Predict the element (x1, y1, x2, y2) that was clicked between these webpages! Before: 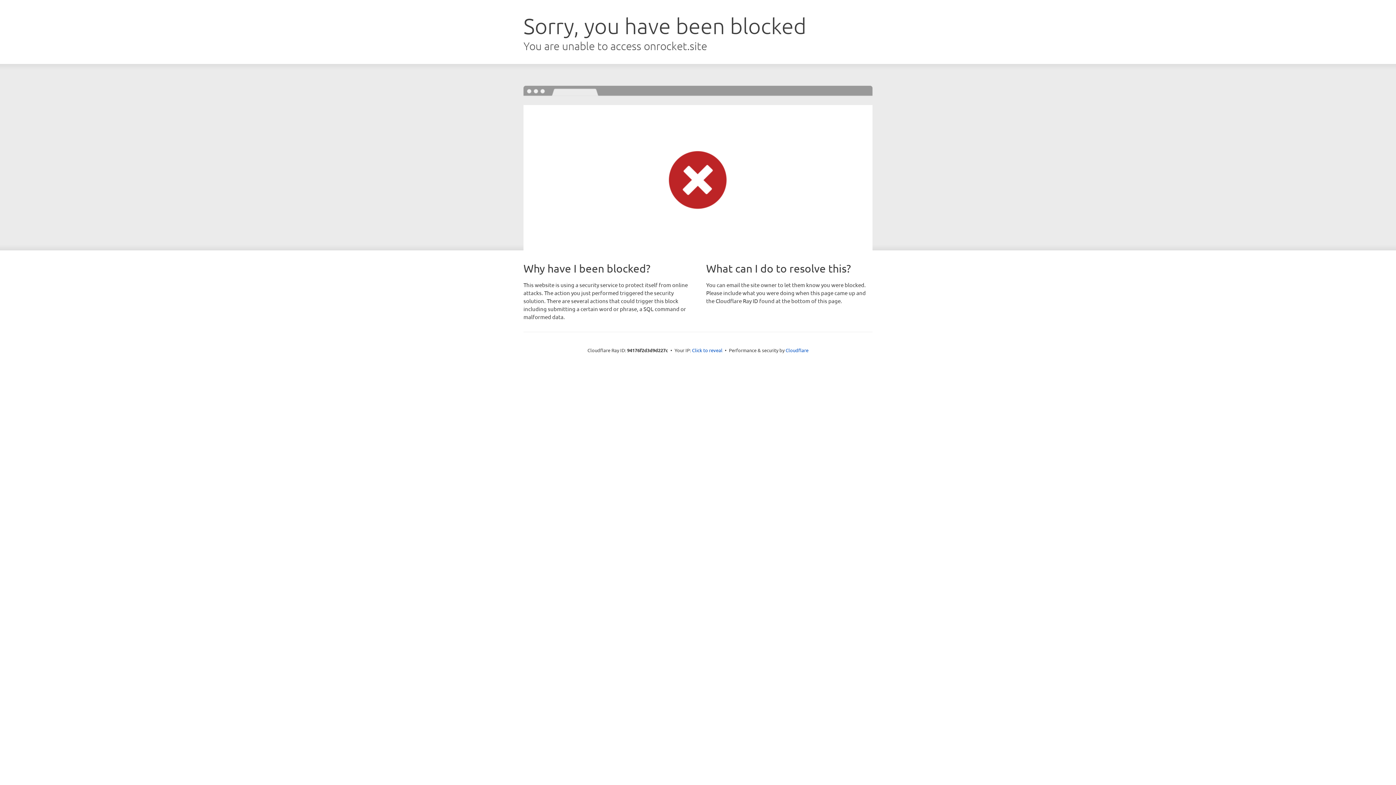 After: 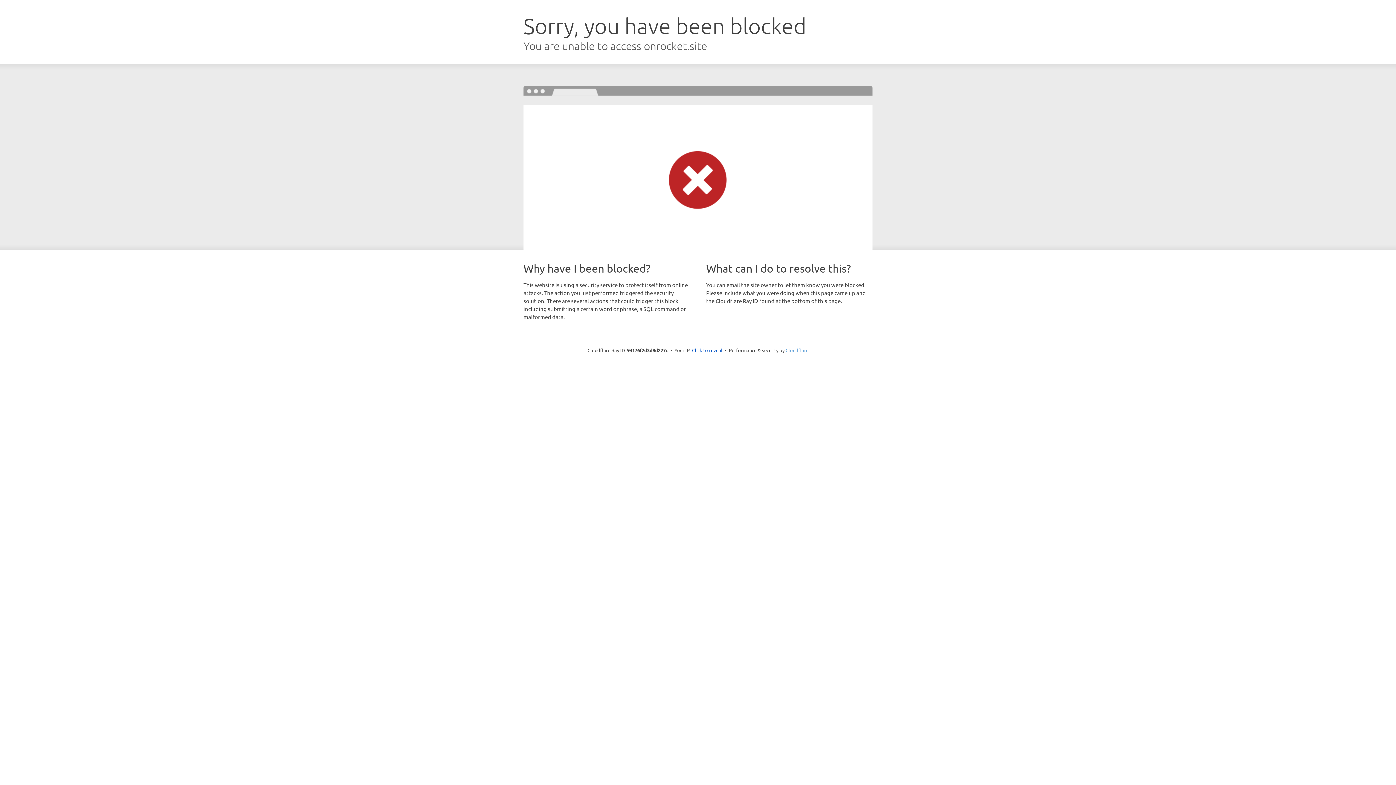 Action: label: Cloudflare bbox: (785, 347, 808, 353)